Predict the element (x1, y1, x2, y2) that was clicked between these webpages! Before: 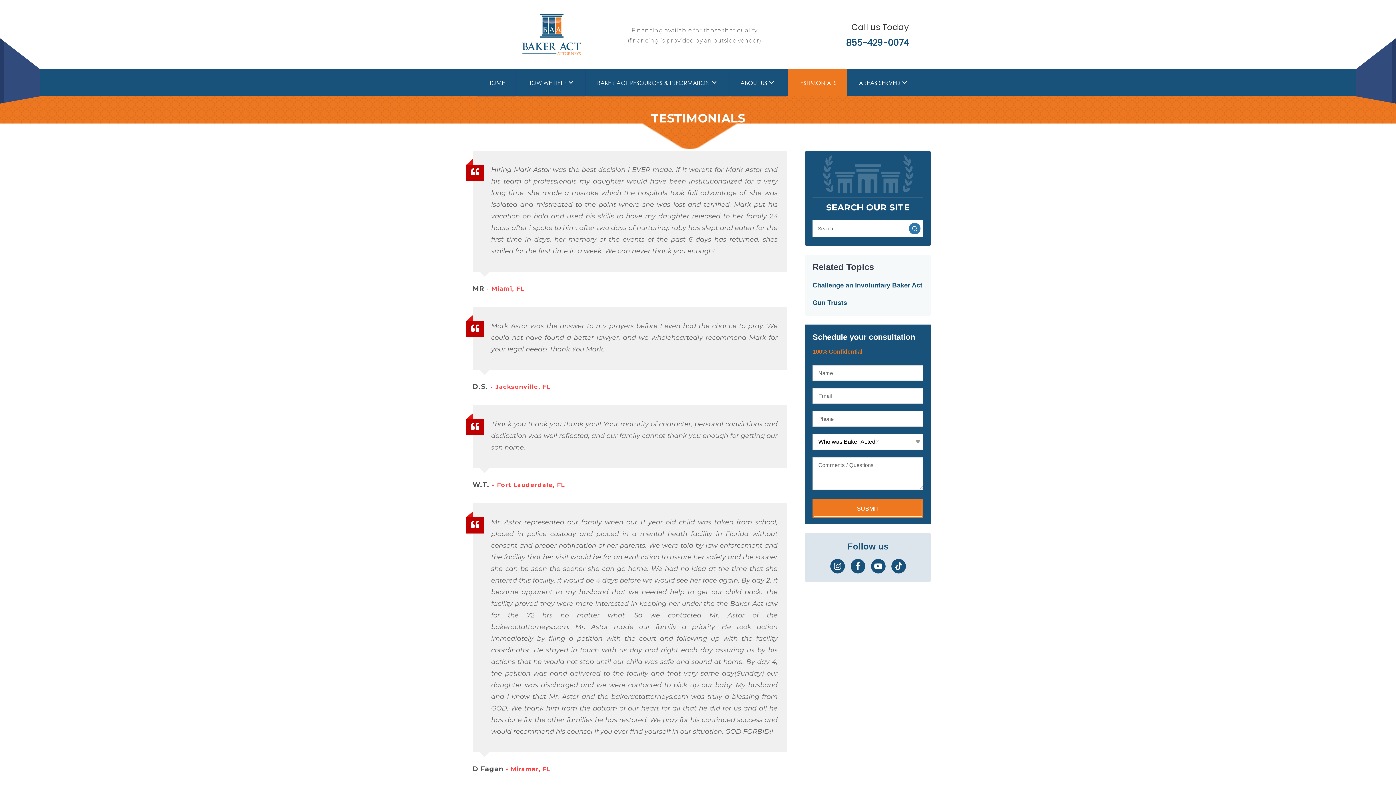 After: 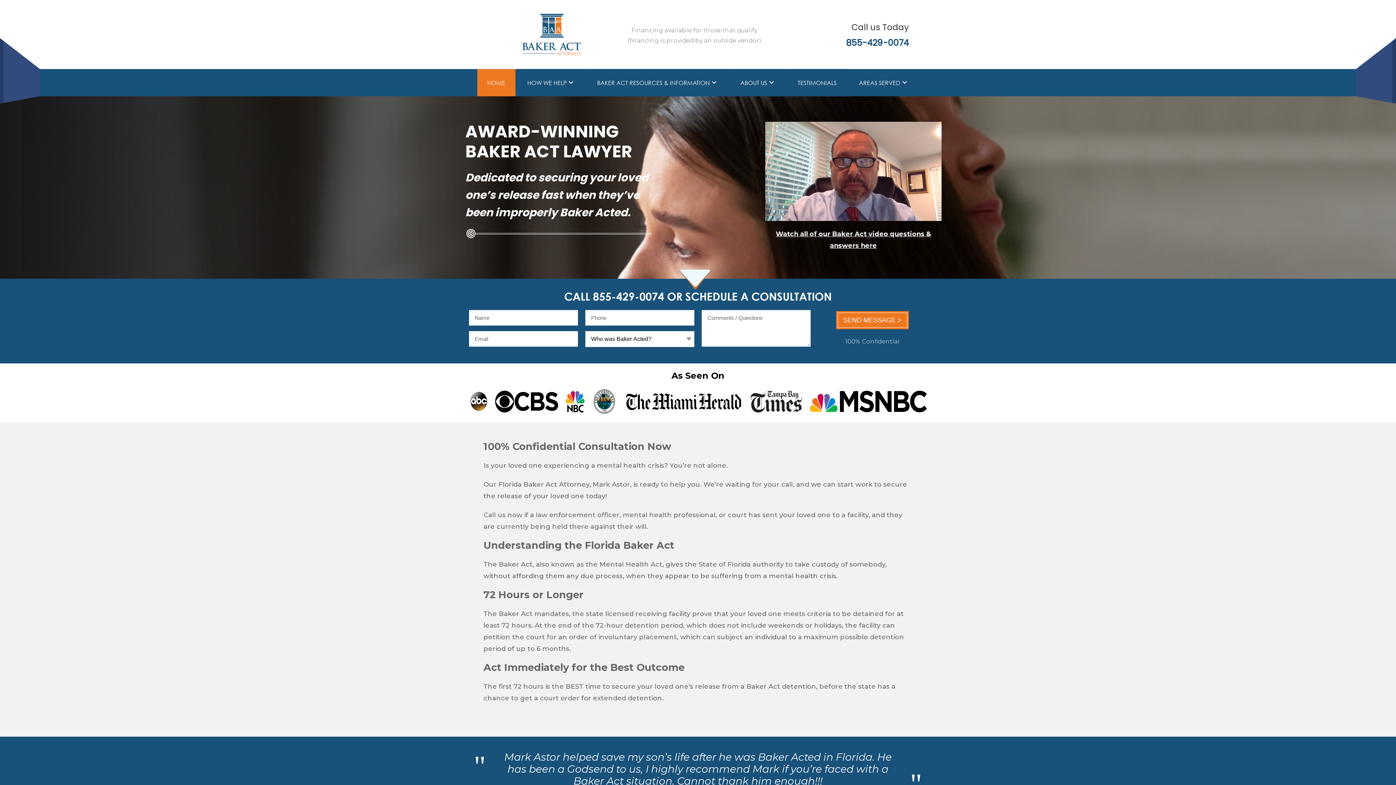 Action: bbox: (518, 61, 584, 69)